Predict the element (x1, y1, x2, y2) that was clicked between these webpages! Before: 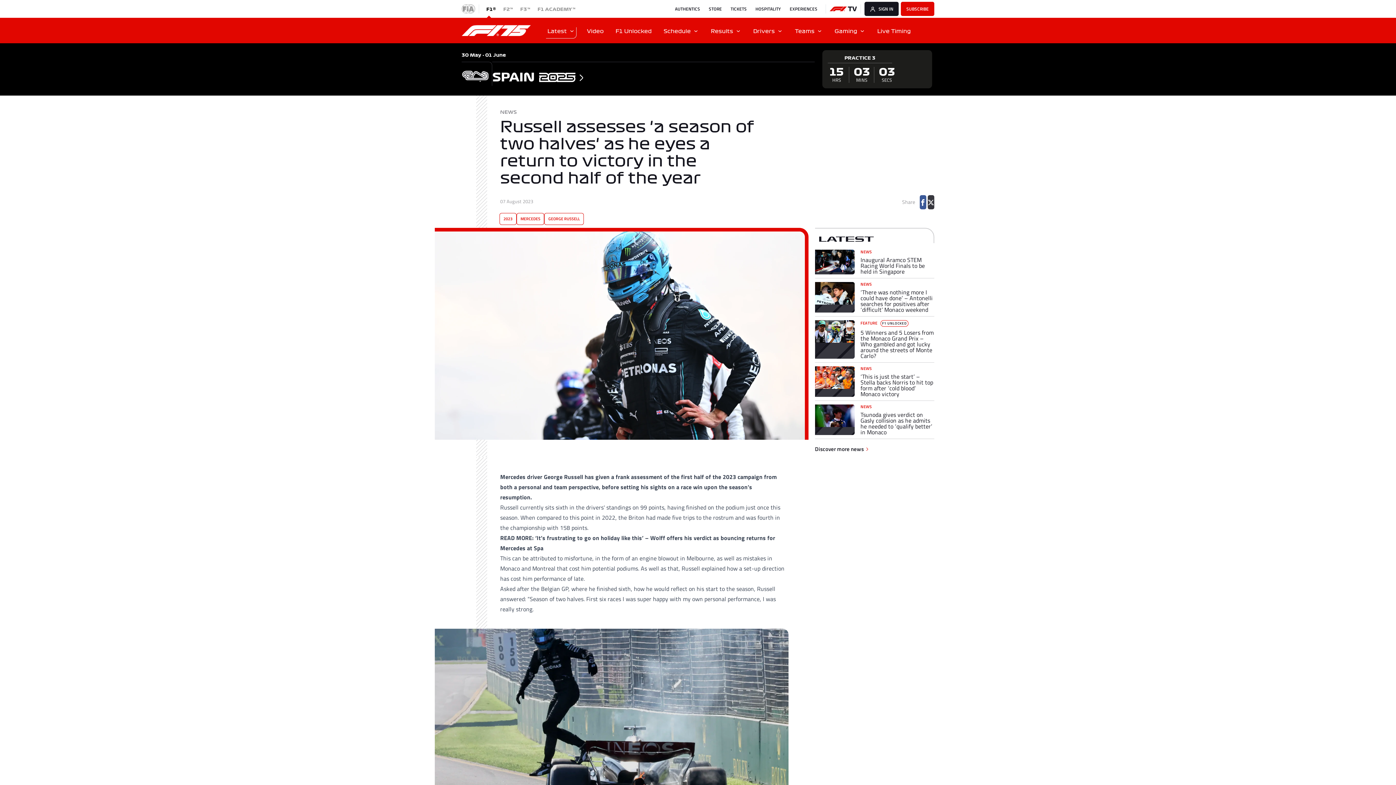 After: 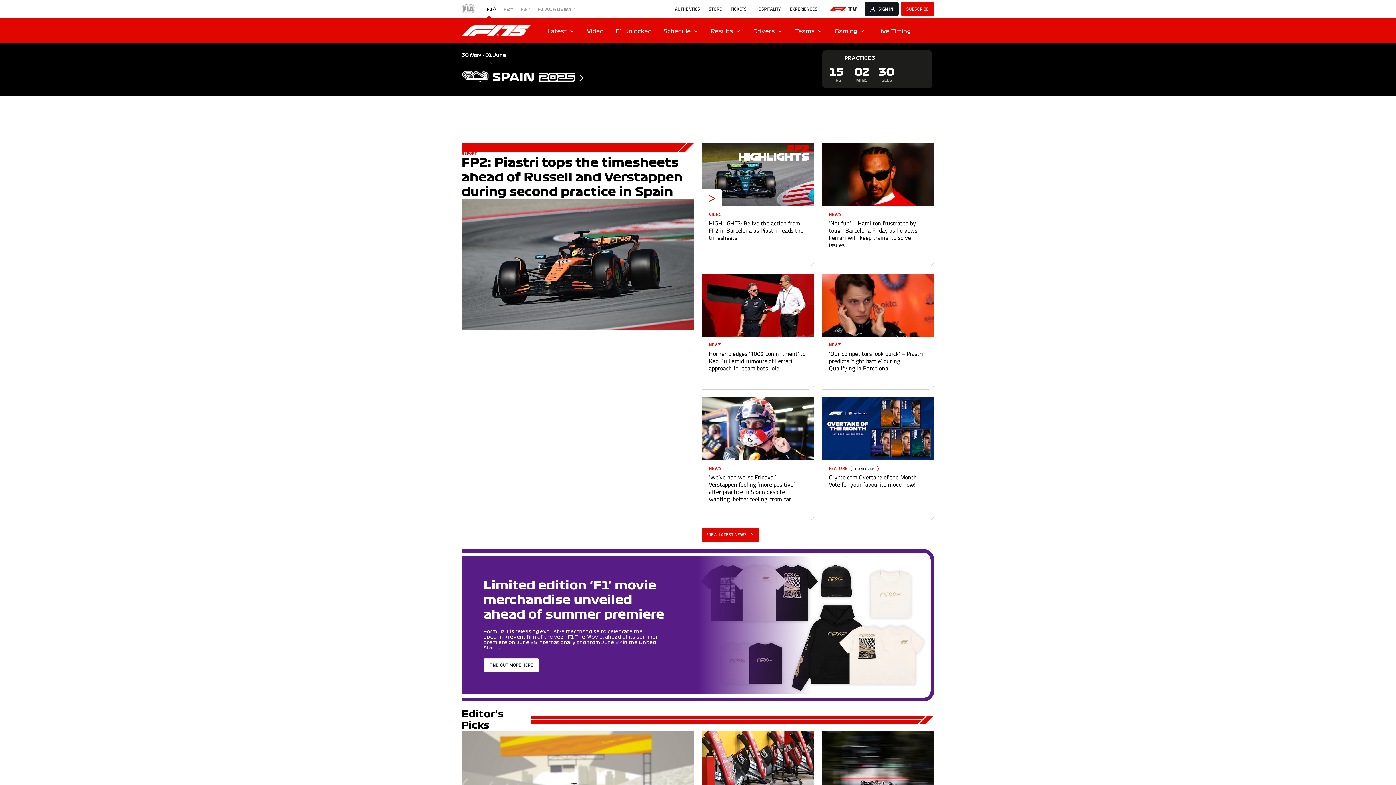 Action: bbox: (482, 4, 499, 13) label: F1®